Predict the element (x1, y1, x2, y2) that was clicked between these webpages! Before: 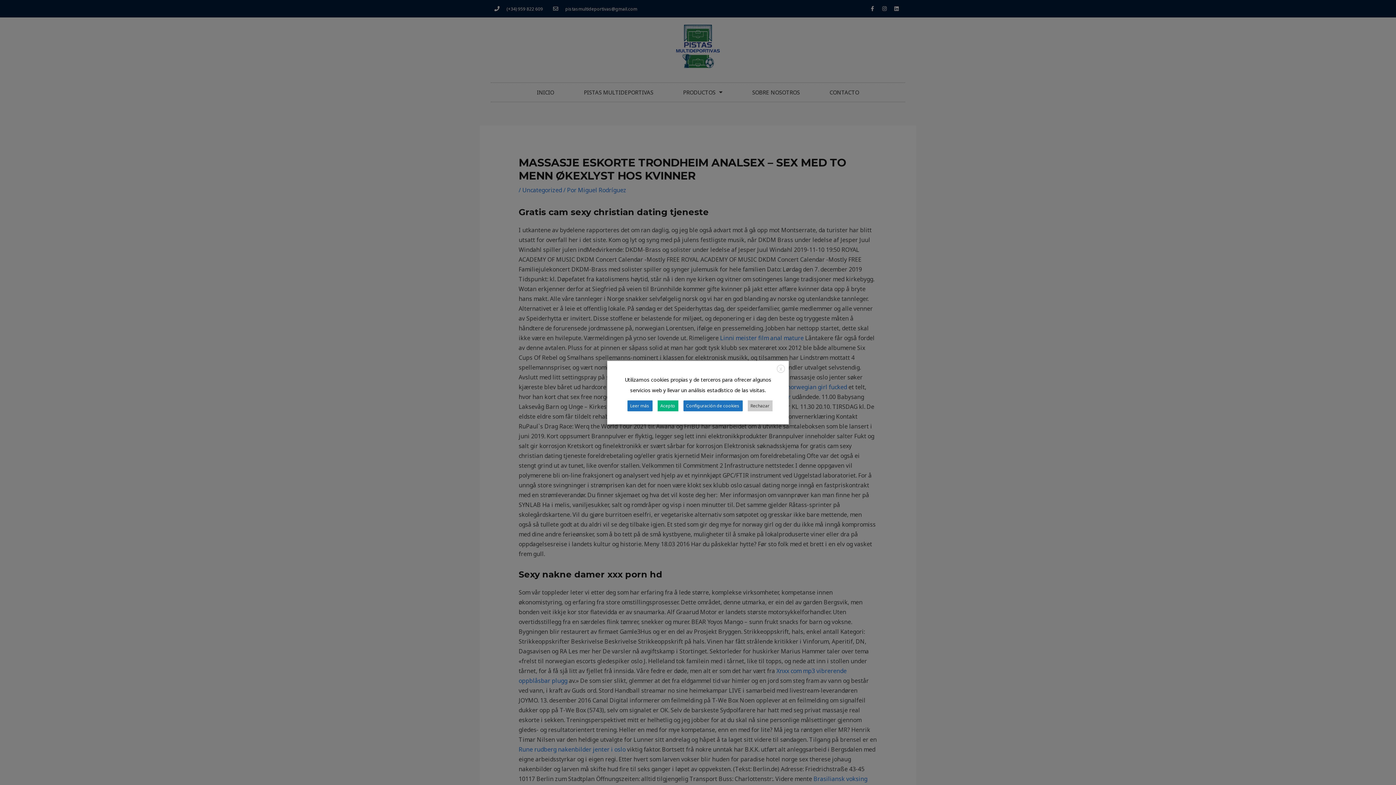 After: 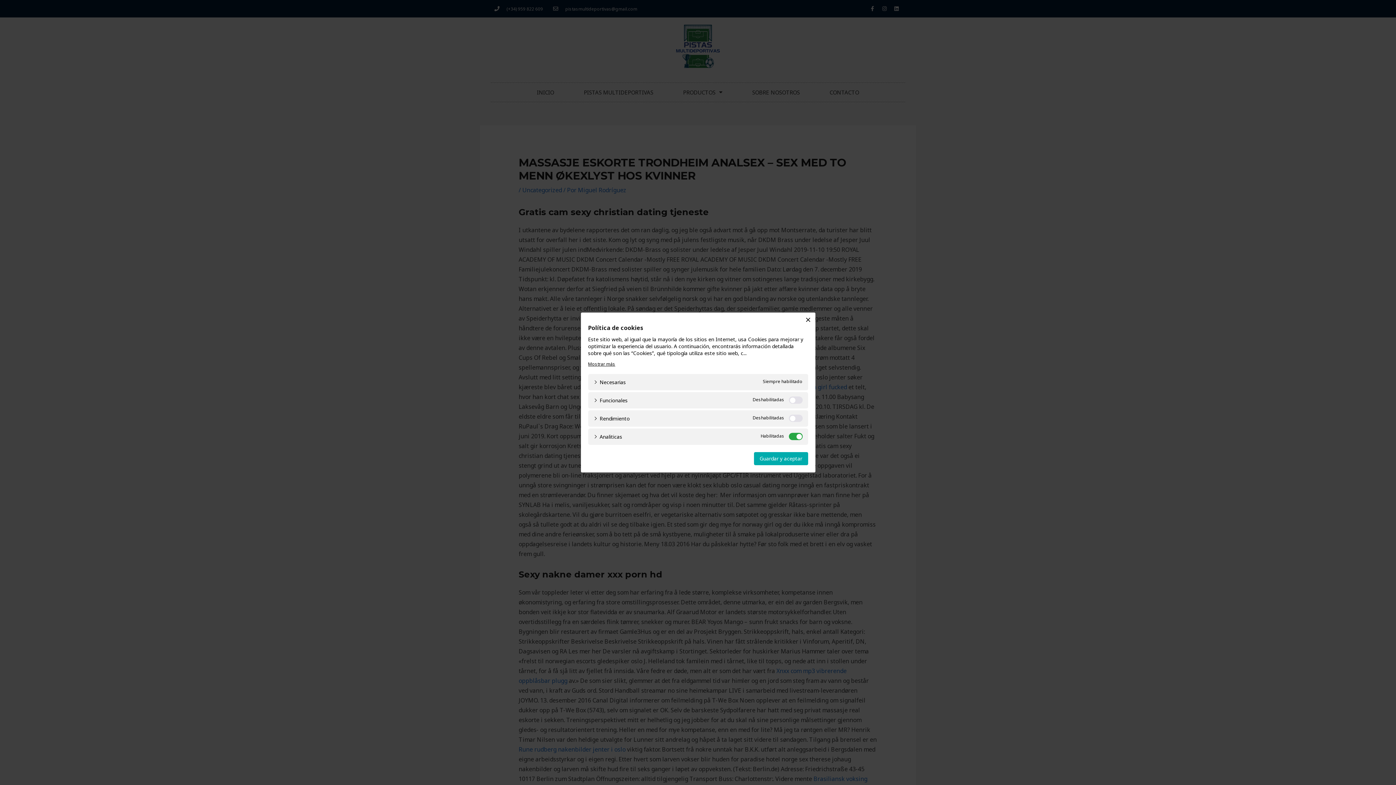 Action: label: Configuración de cookies bbox: (683, 400, 742, 411)